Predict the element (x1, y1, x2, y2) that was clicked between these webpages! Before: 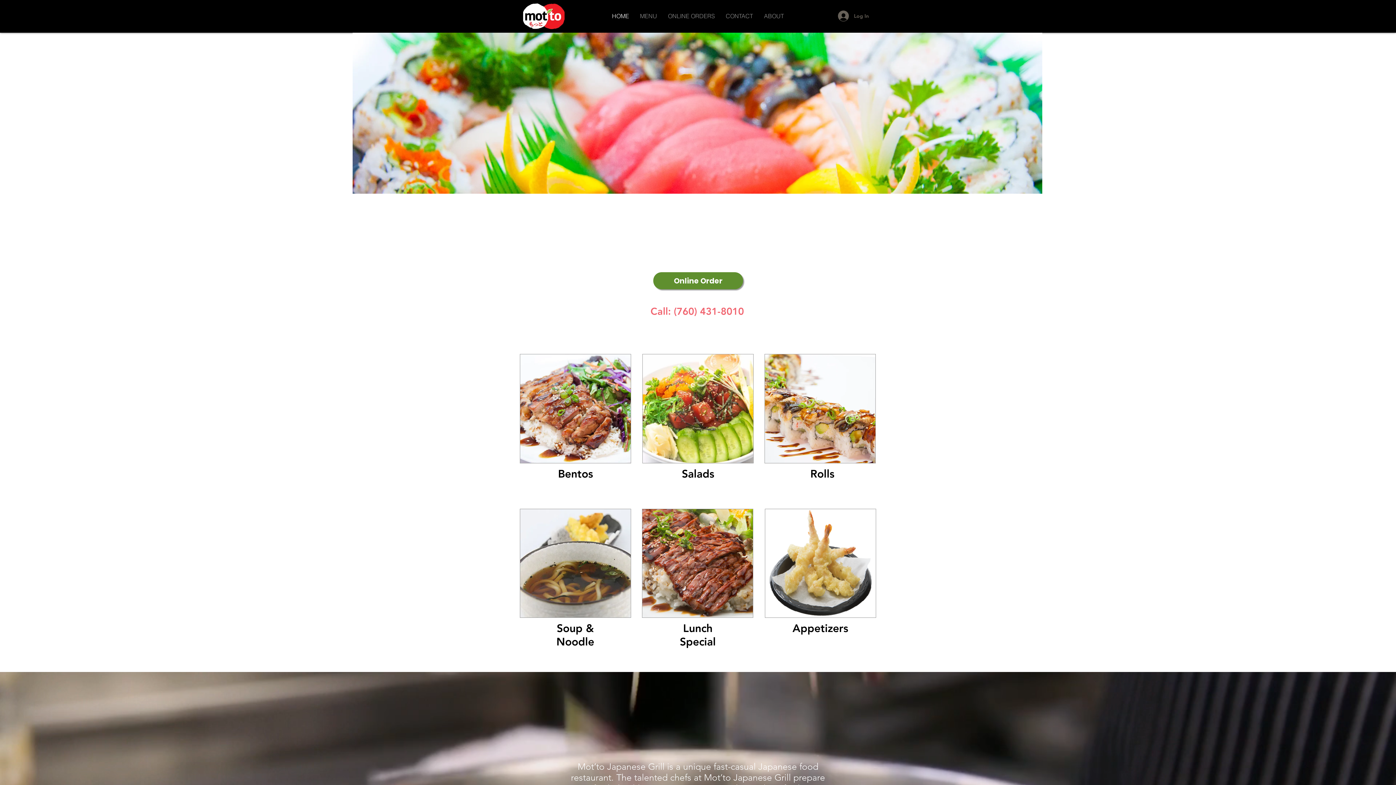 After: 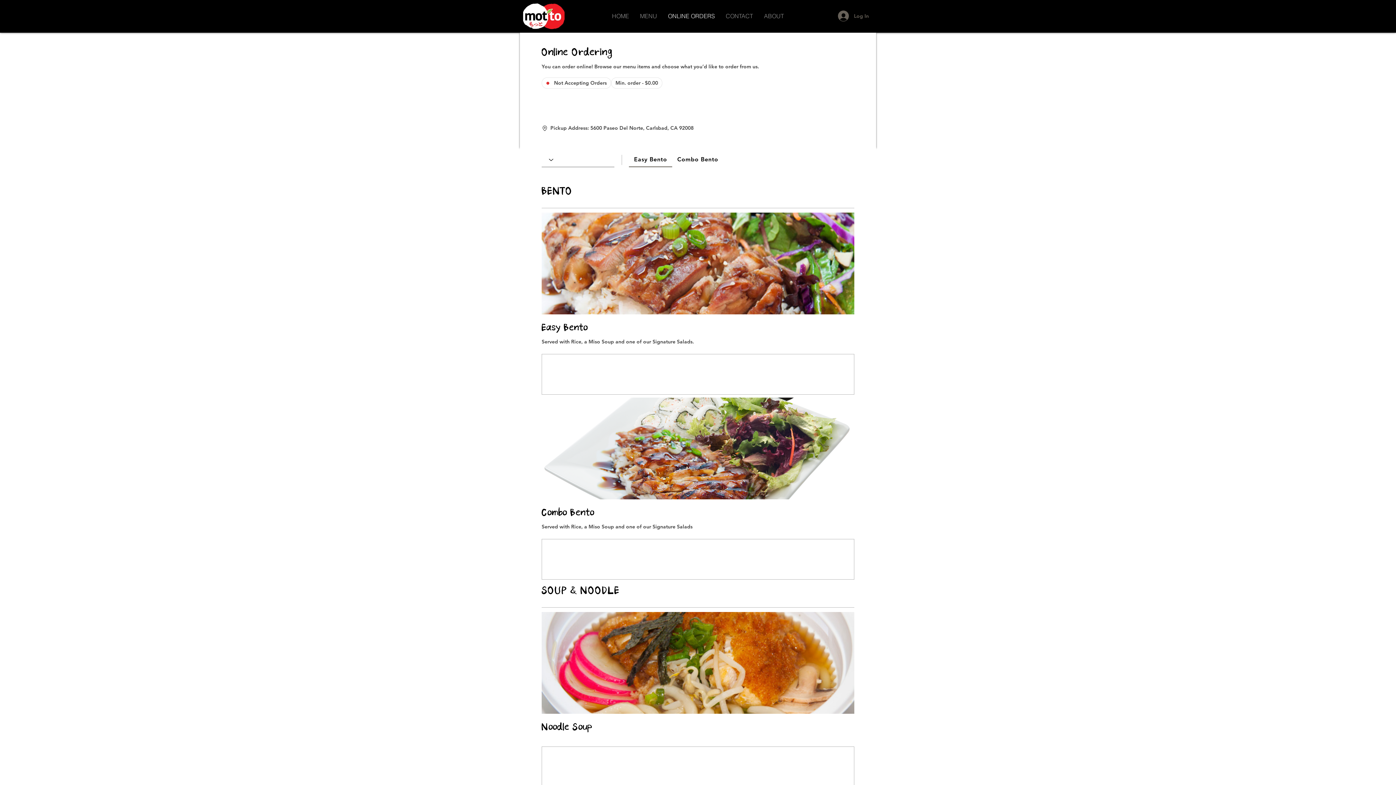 Action: bbox: (642, 354, 753, 463)